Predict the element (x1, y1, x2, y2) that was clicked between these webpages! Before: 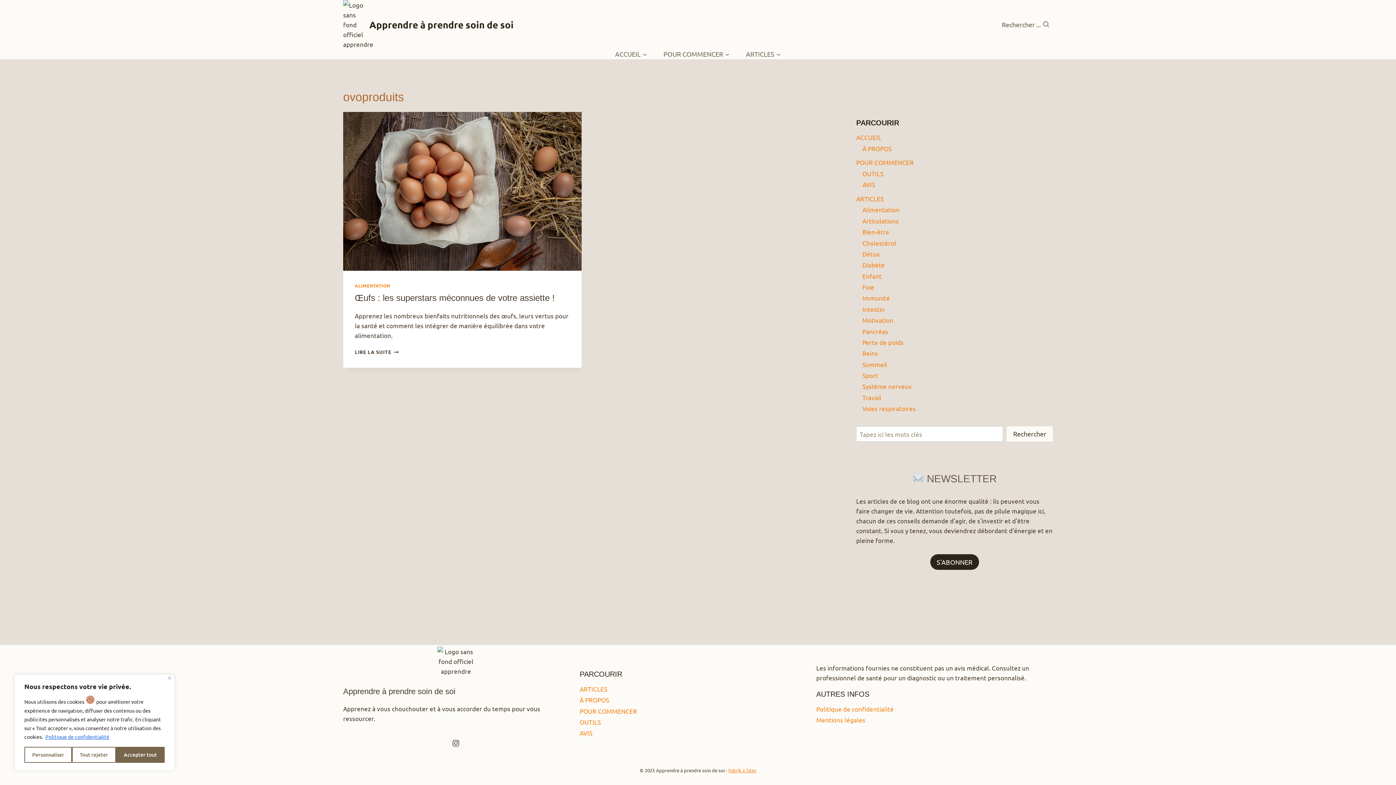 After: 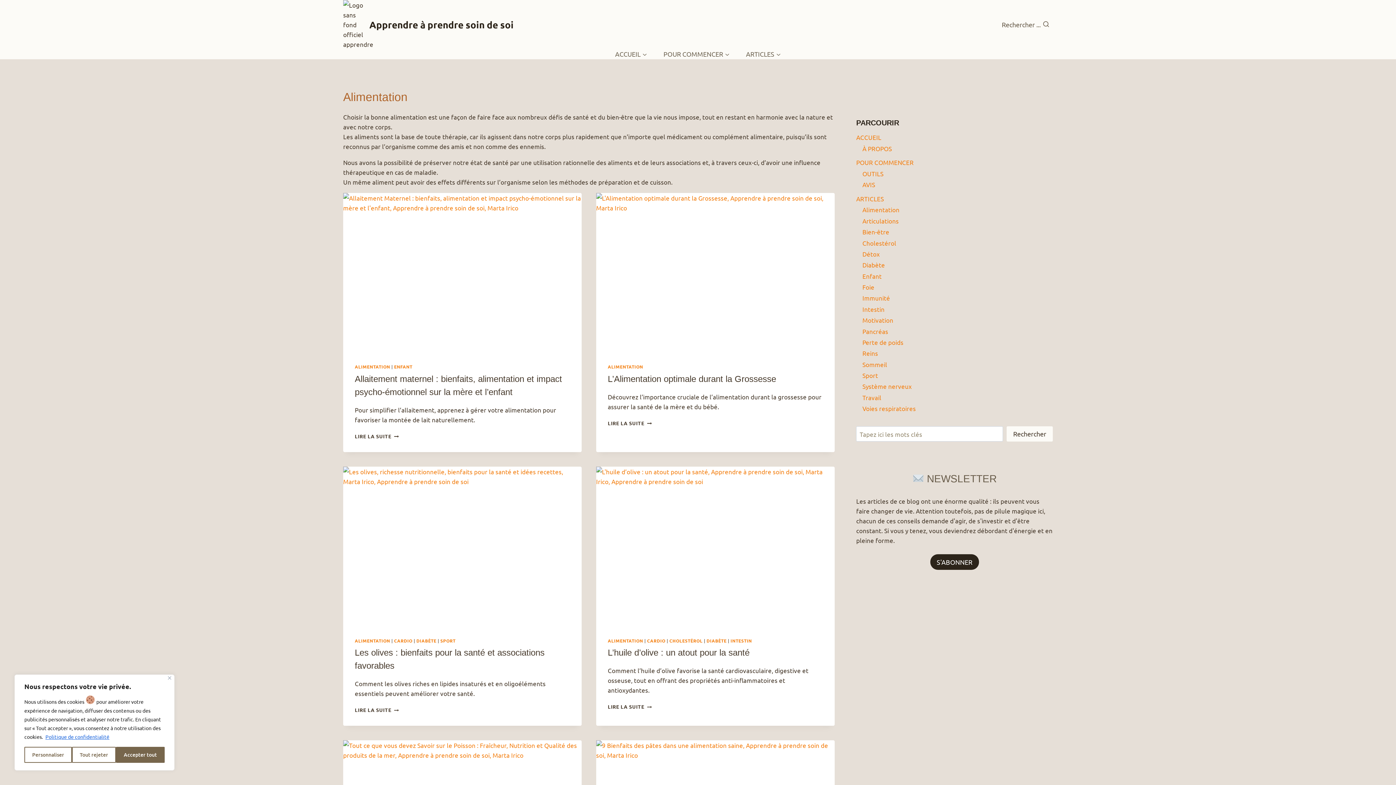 Action: label: ALIMENTATION bbox: (354, 283, 390, 288)